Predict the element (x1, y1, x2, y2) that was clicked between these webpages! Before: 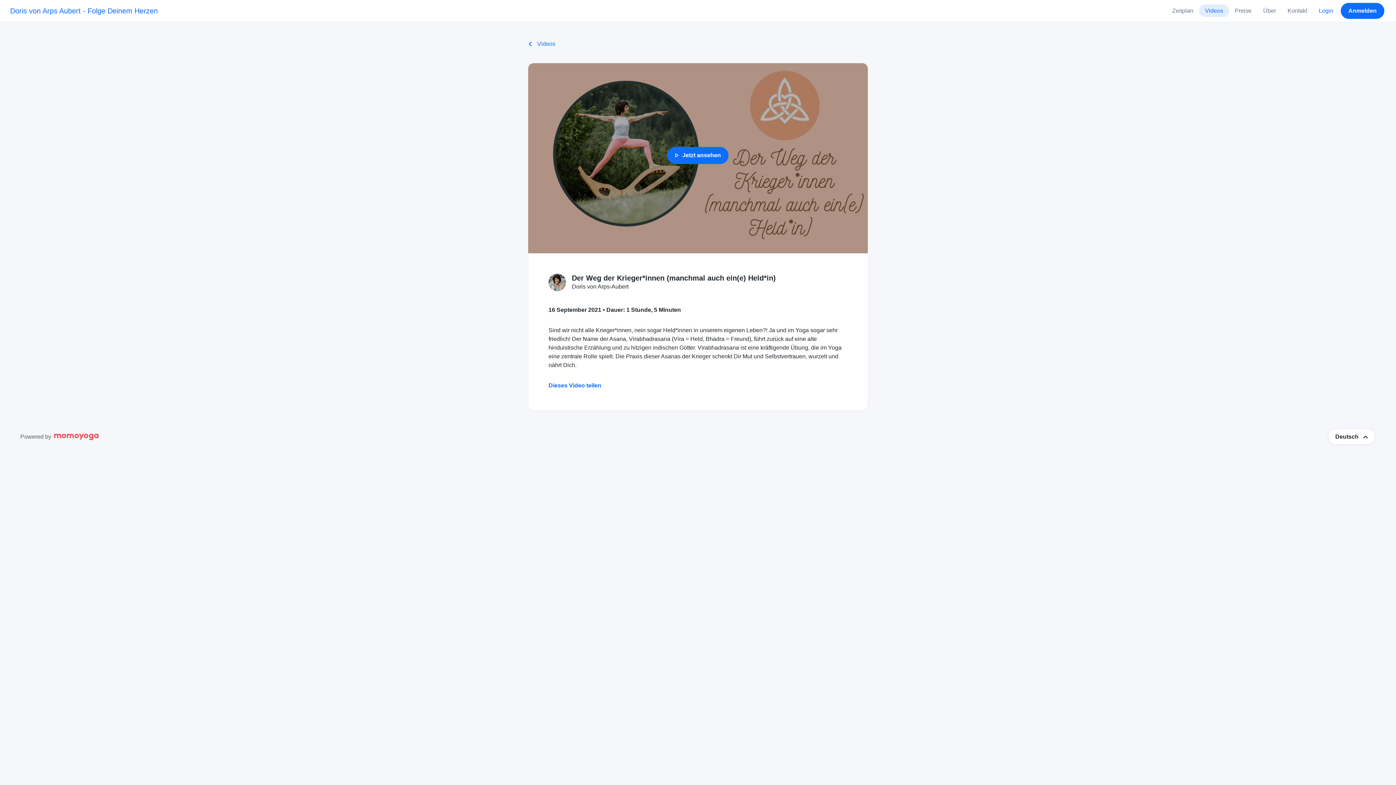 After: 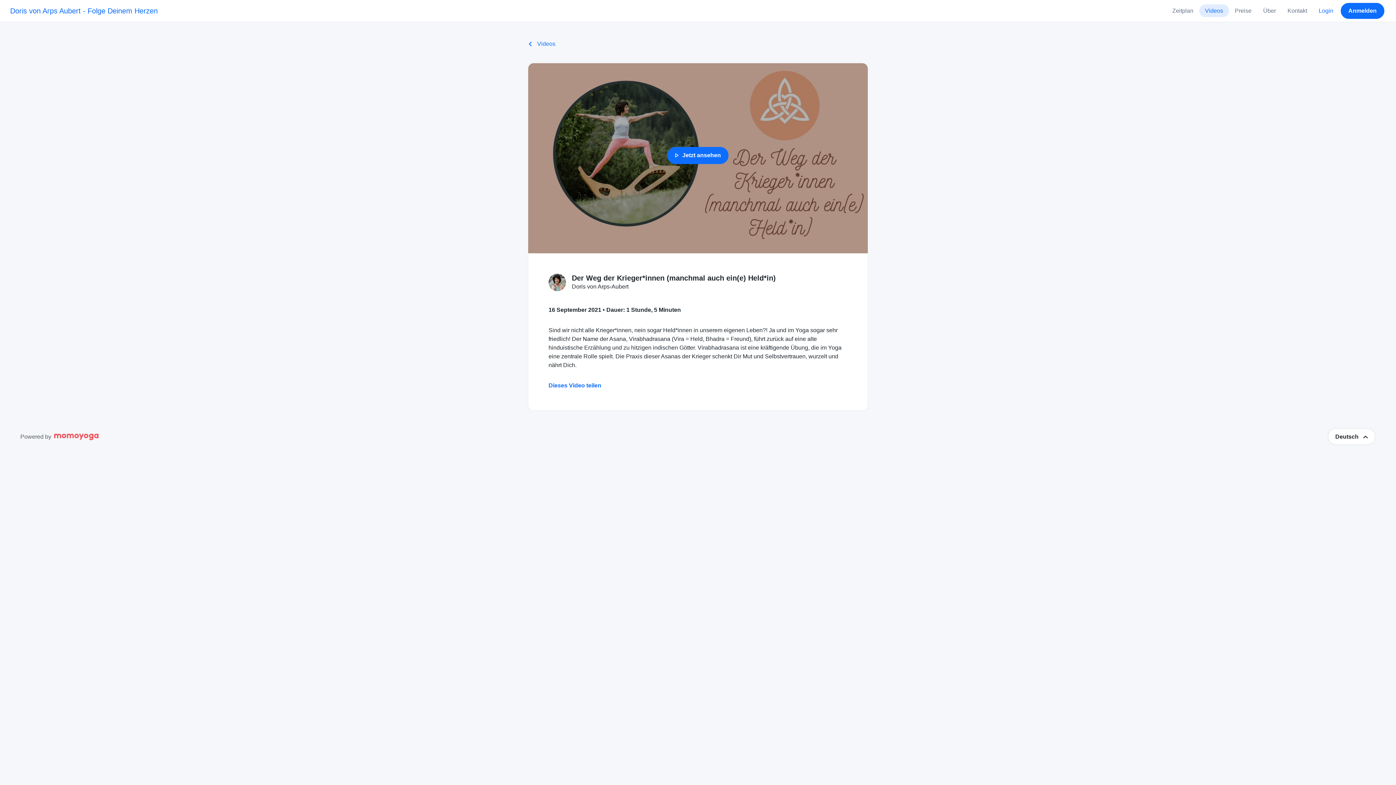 Action: bbox: (54, 432, 99, 441)